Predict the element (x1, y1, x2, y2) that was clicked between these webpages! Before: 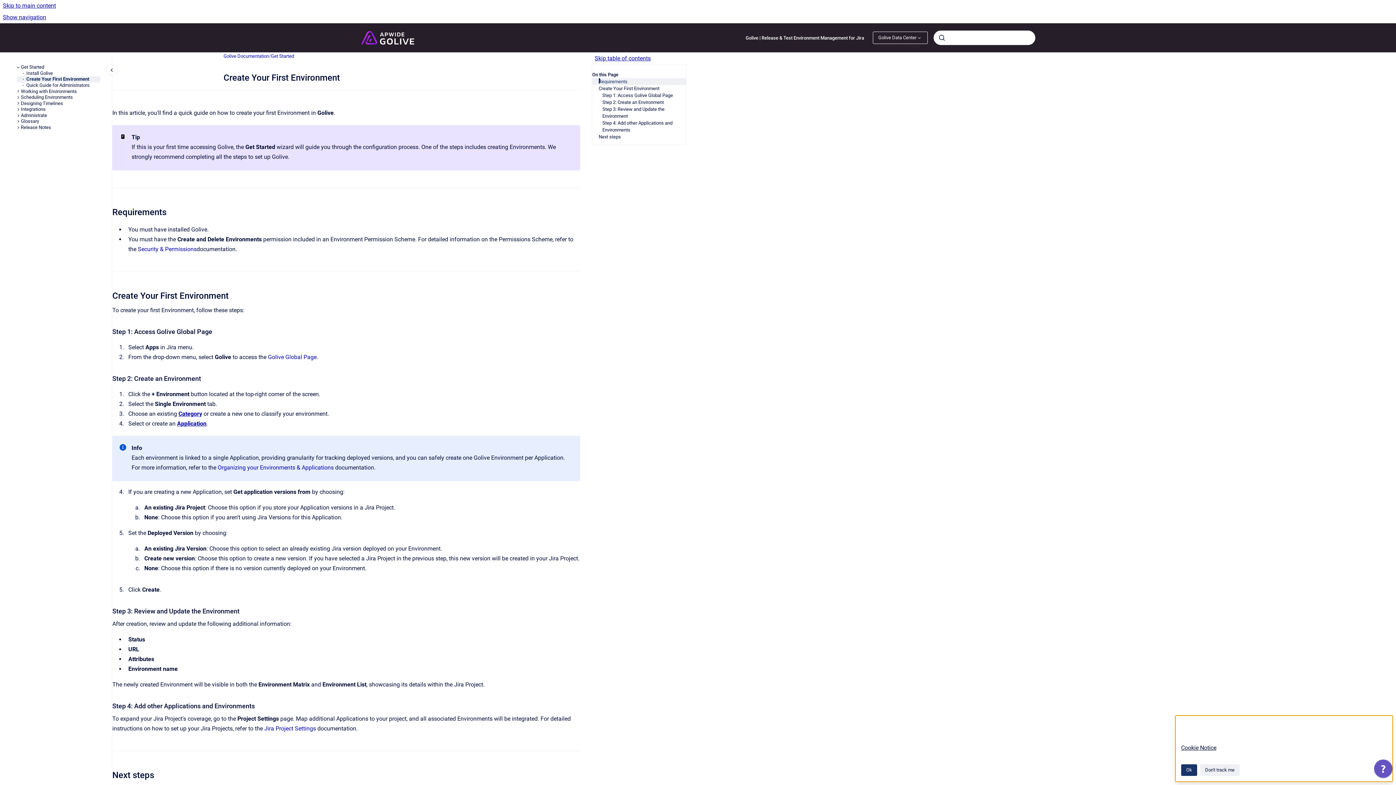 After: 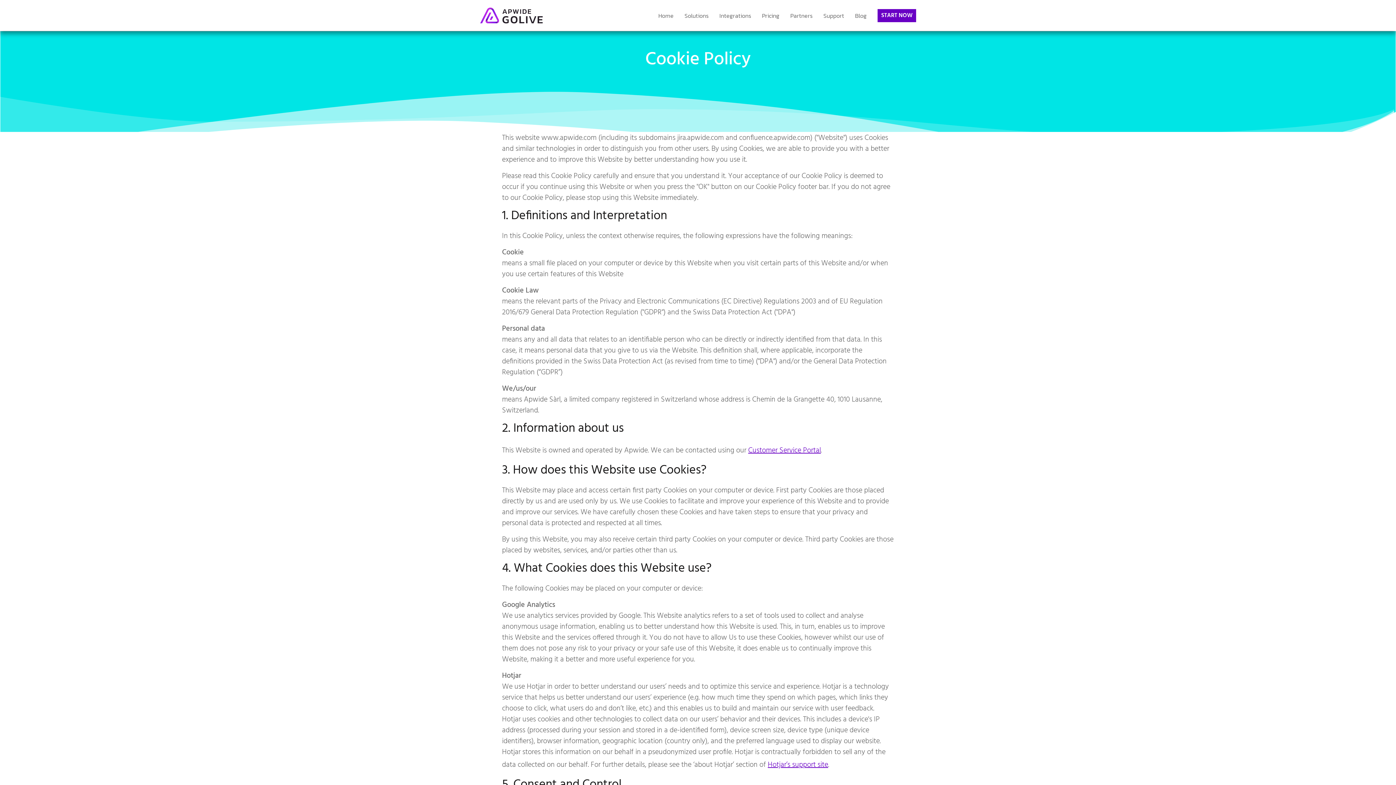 Action: bbox: (1181, 744, 1216, 751) label: Cookie Notice